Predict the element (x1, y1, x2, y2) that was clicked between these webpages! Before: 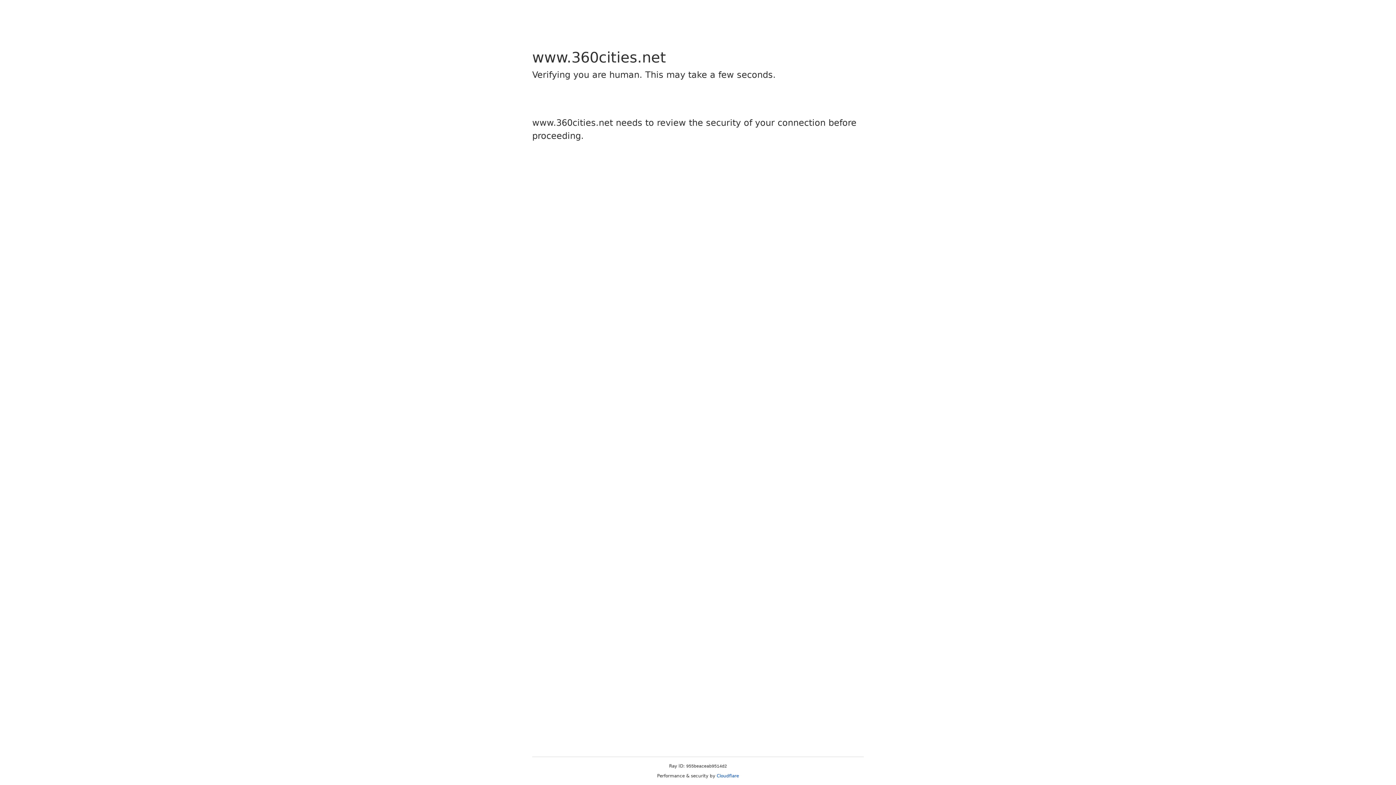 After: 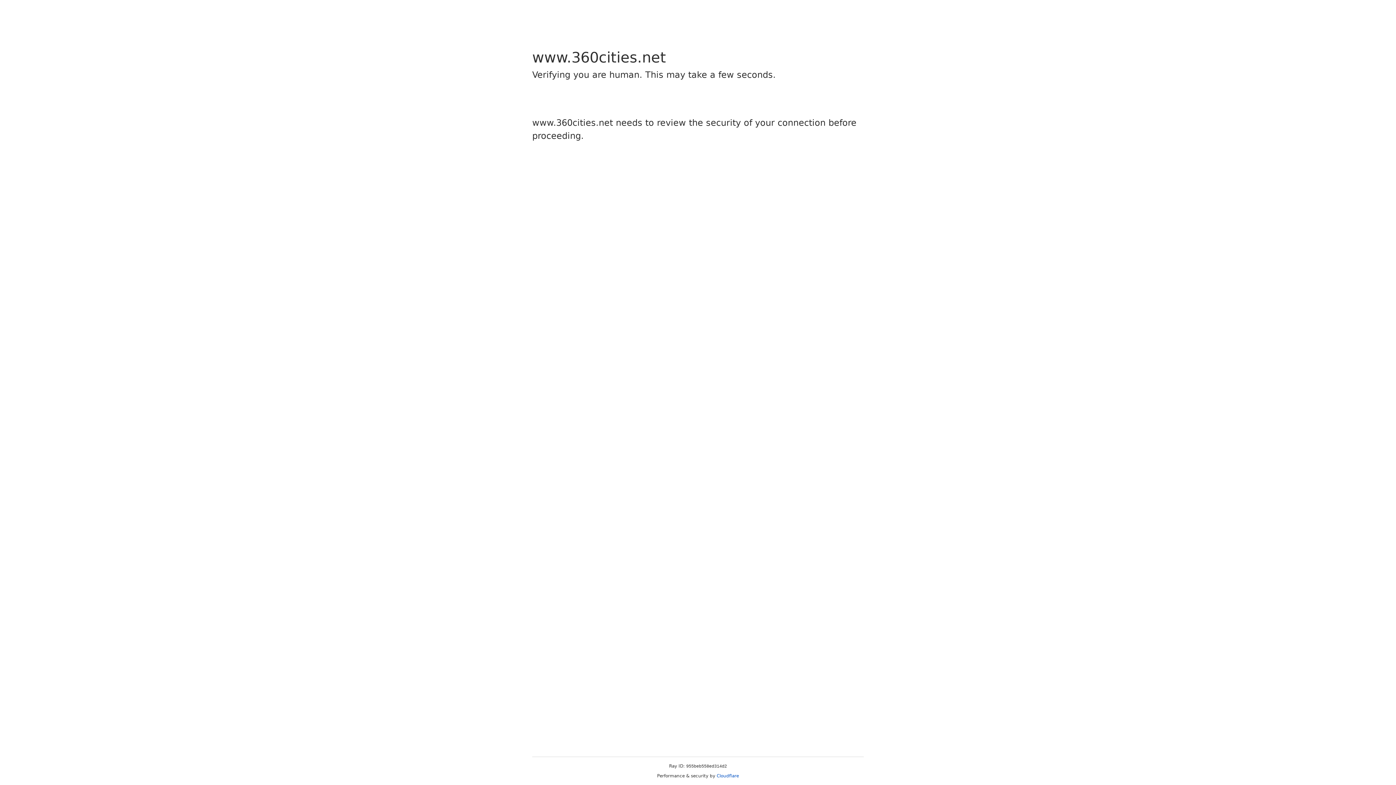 Action: label: Cloudflare bbox: (716, 773, 739, 778)